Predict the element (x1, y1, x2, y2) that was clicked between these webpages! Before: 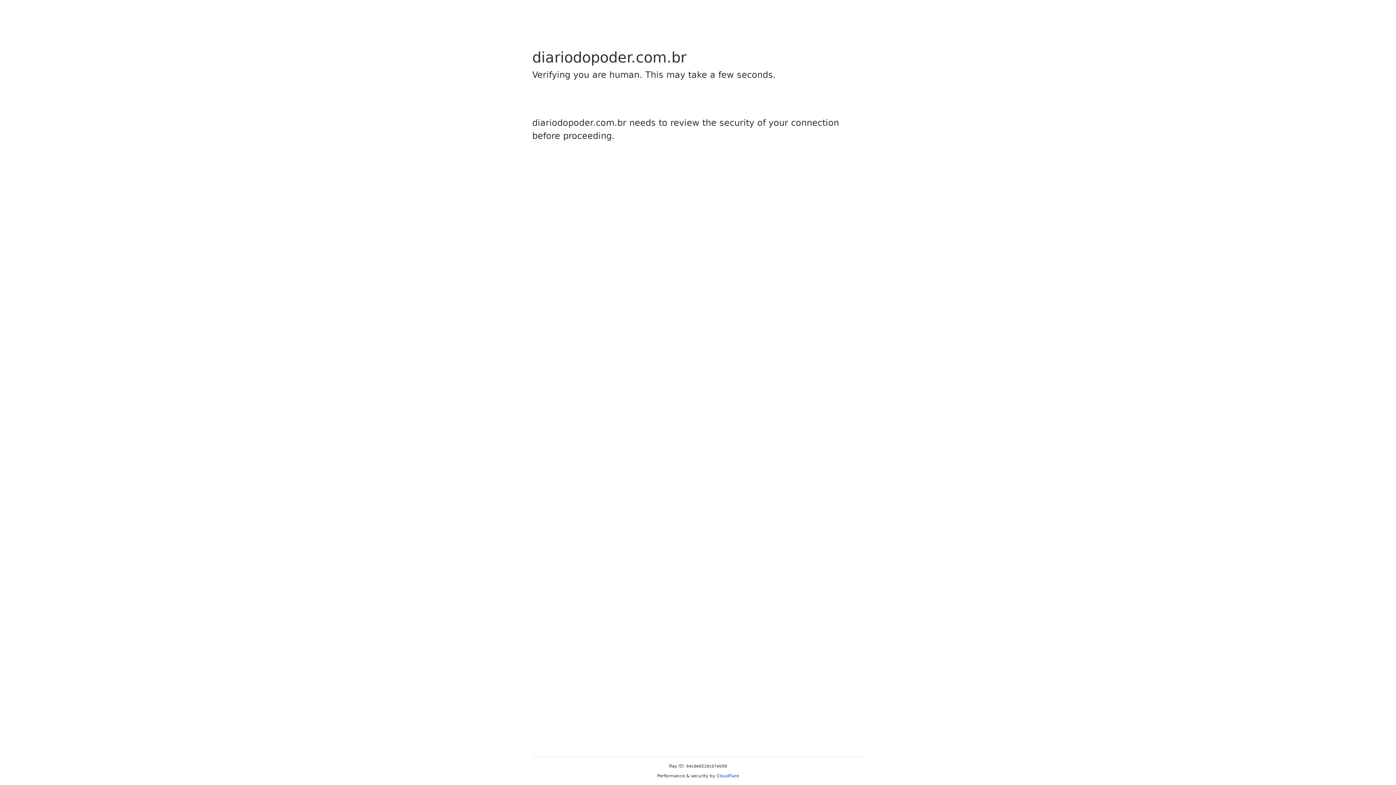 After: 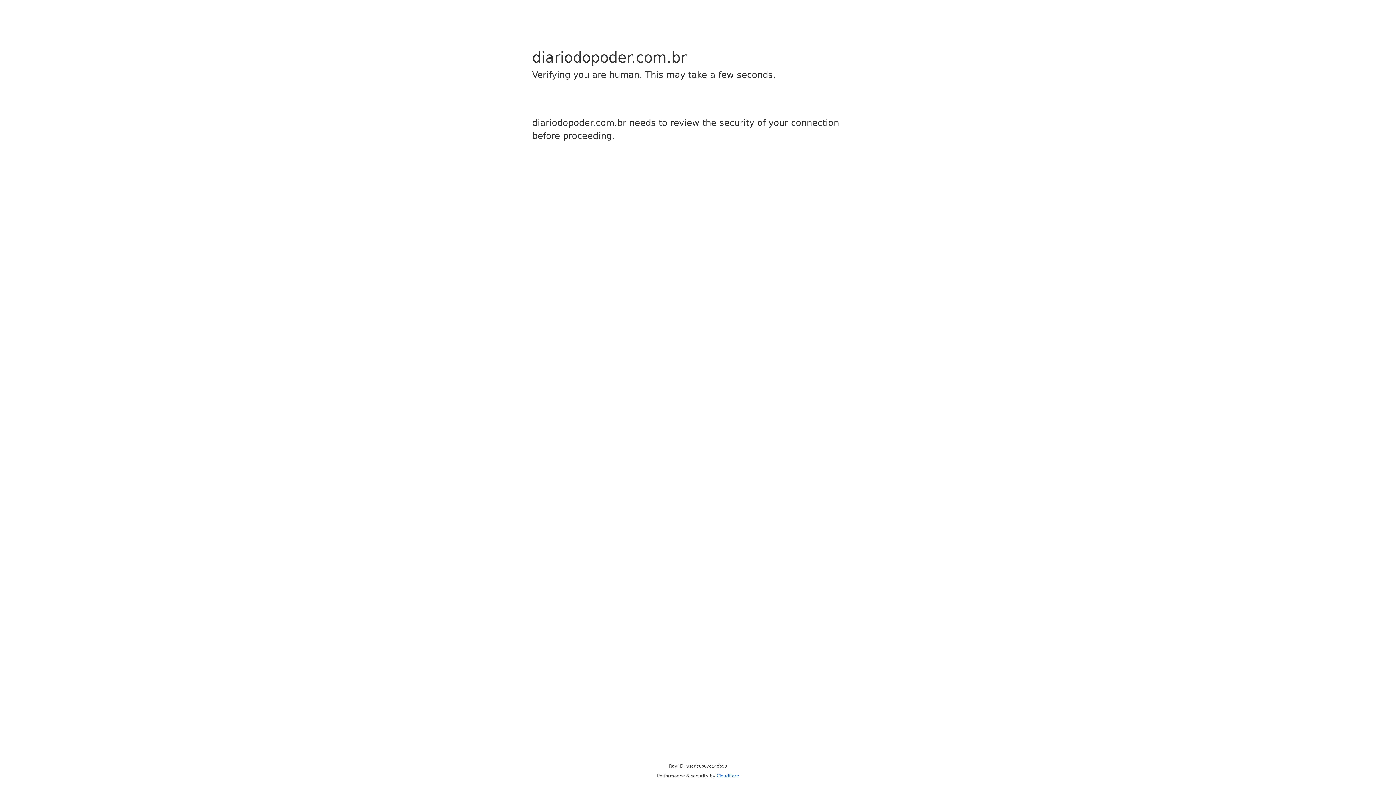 Action: bbox: (716, 773, 739, 778) label: Cloudflare